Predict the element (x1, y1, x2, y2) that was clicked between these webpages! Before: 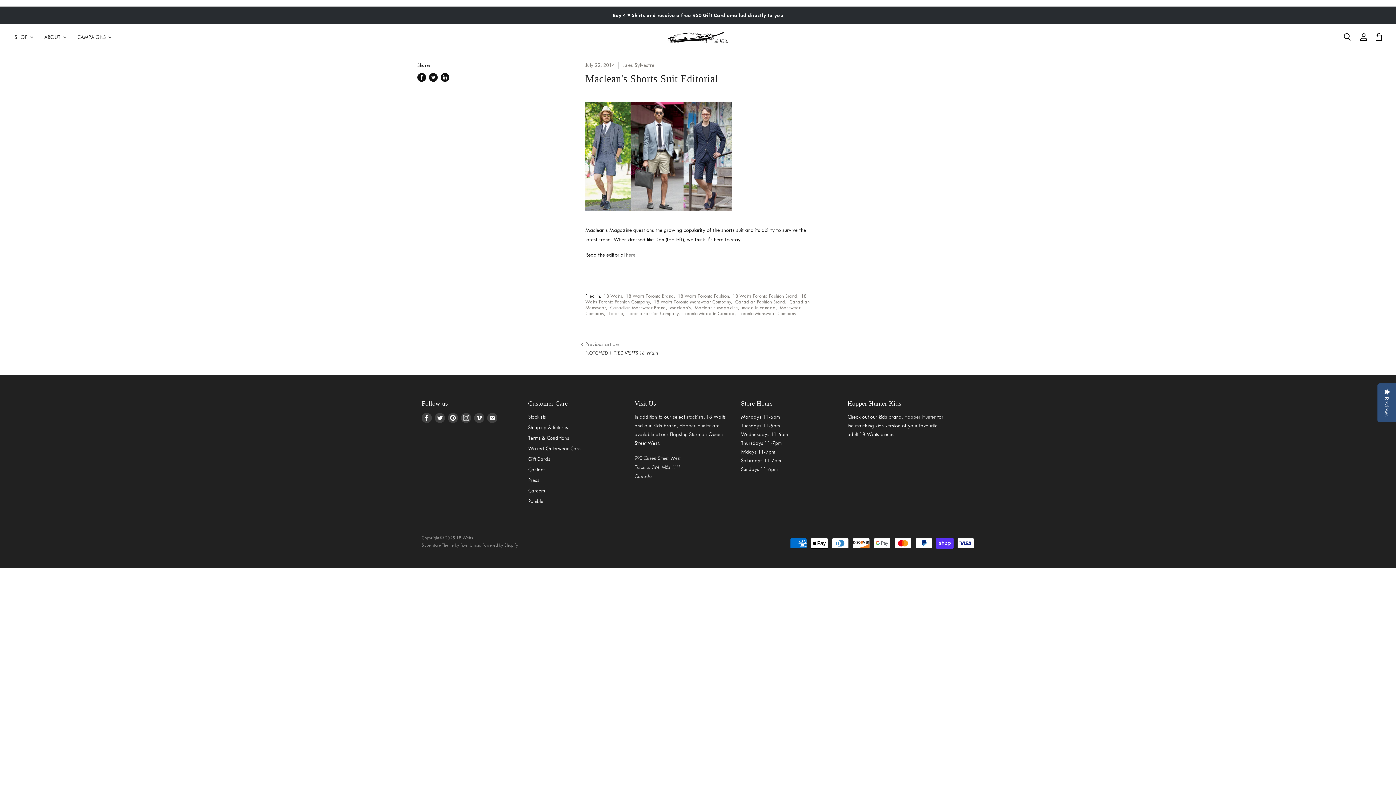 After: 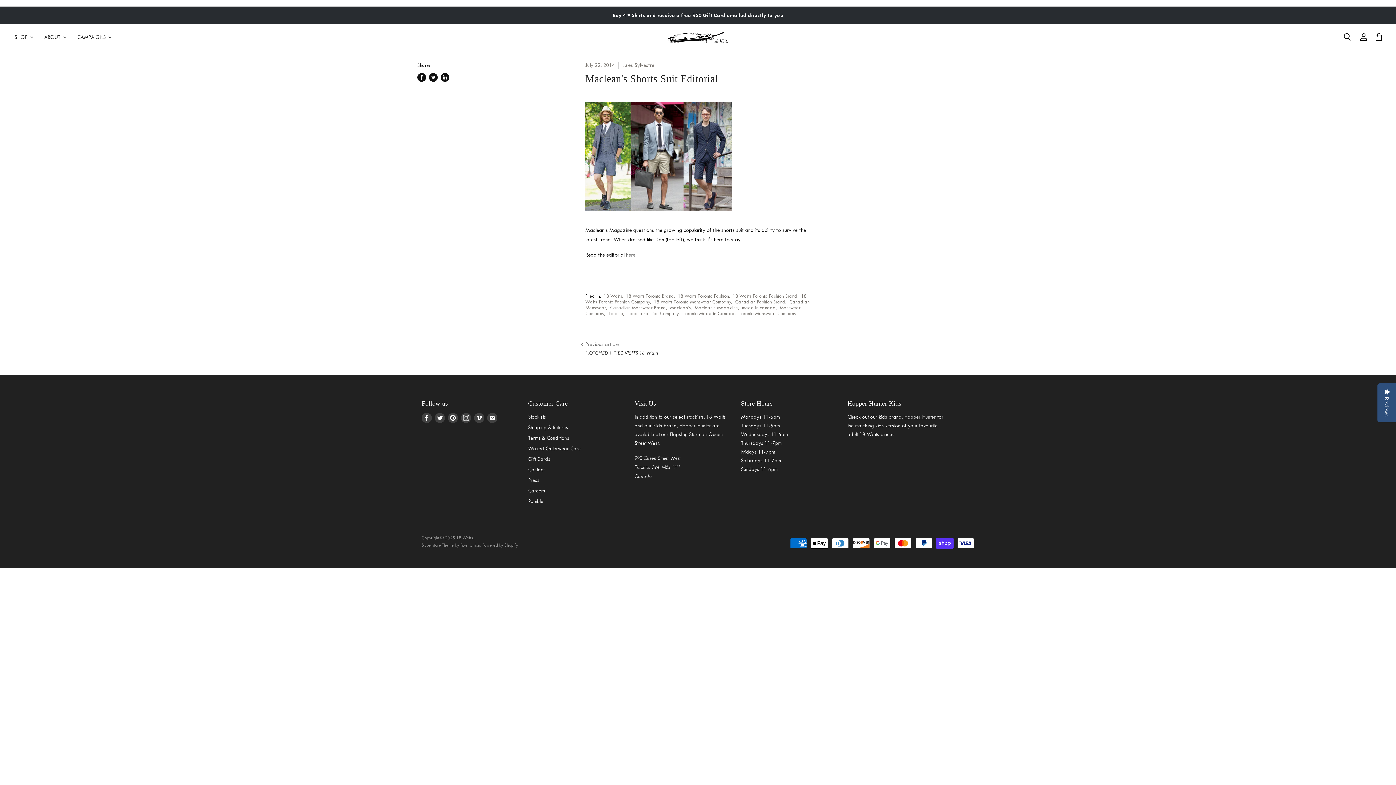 Action: bbox: (585, 212, 732, 218)